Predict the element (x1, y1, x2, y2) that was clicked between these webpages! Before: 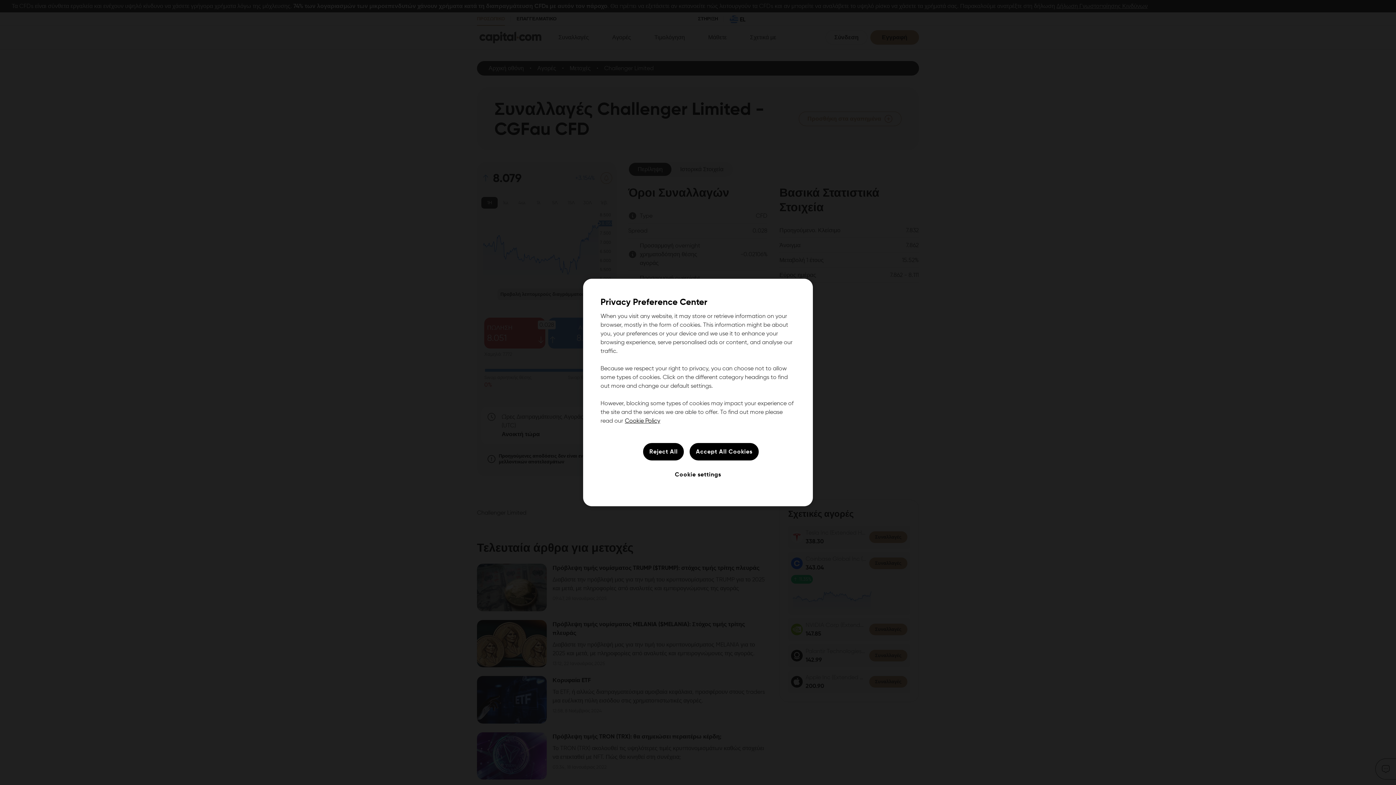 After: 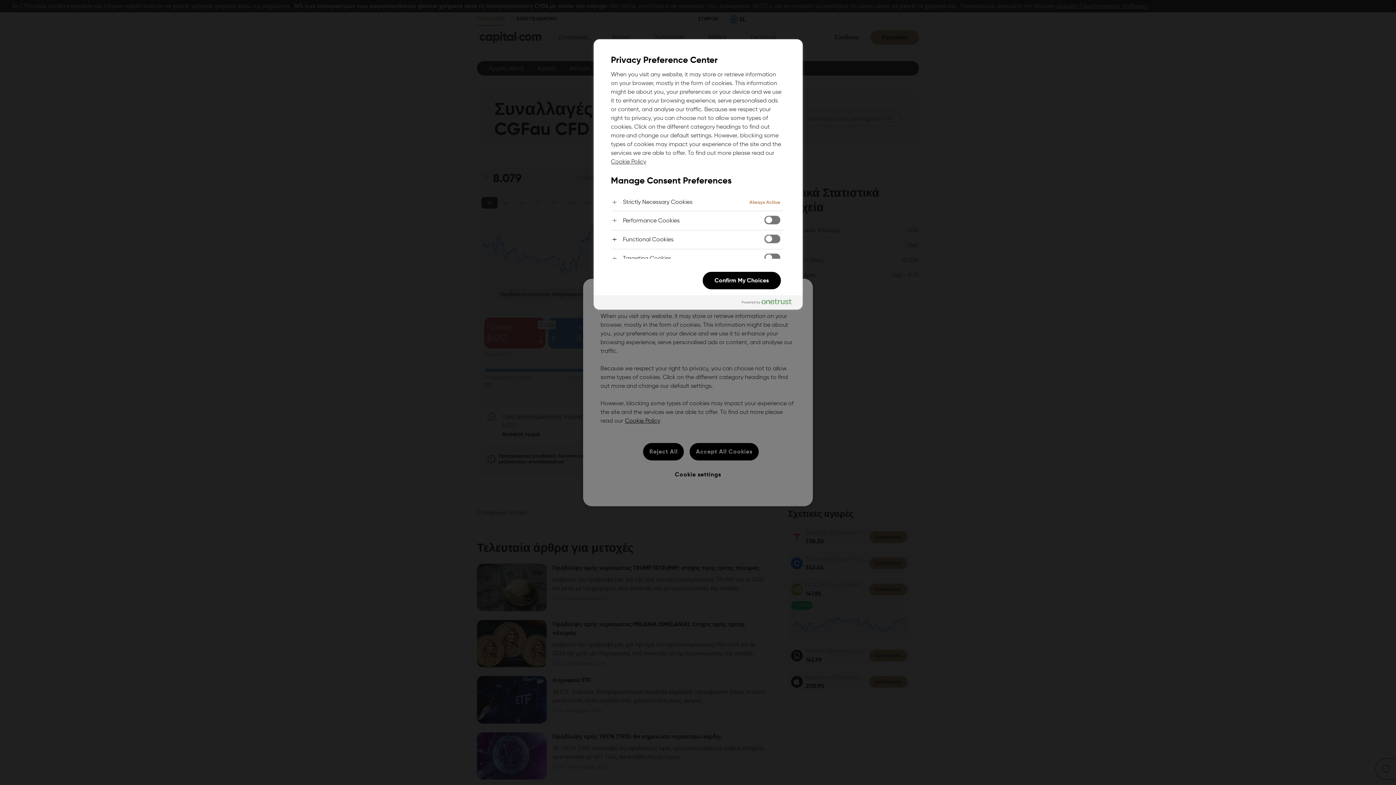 Action: bbox: (670, 466, 726, 483) label: Cookie settings